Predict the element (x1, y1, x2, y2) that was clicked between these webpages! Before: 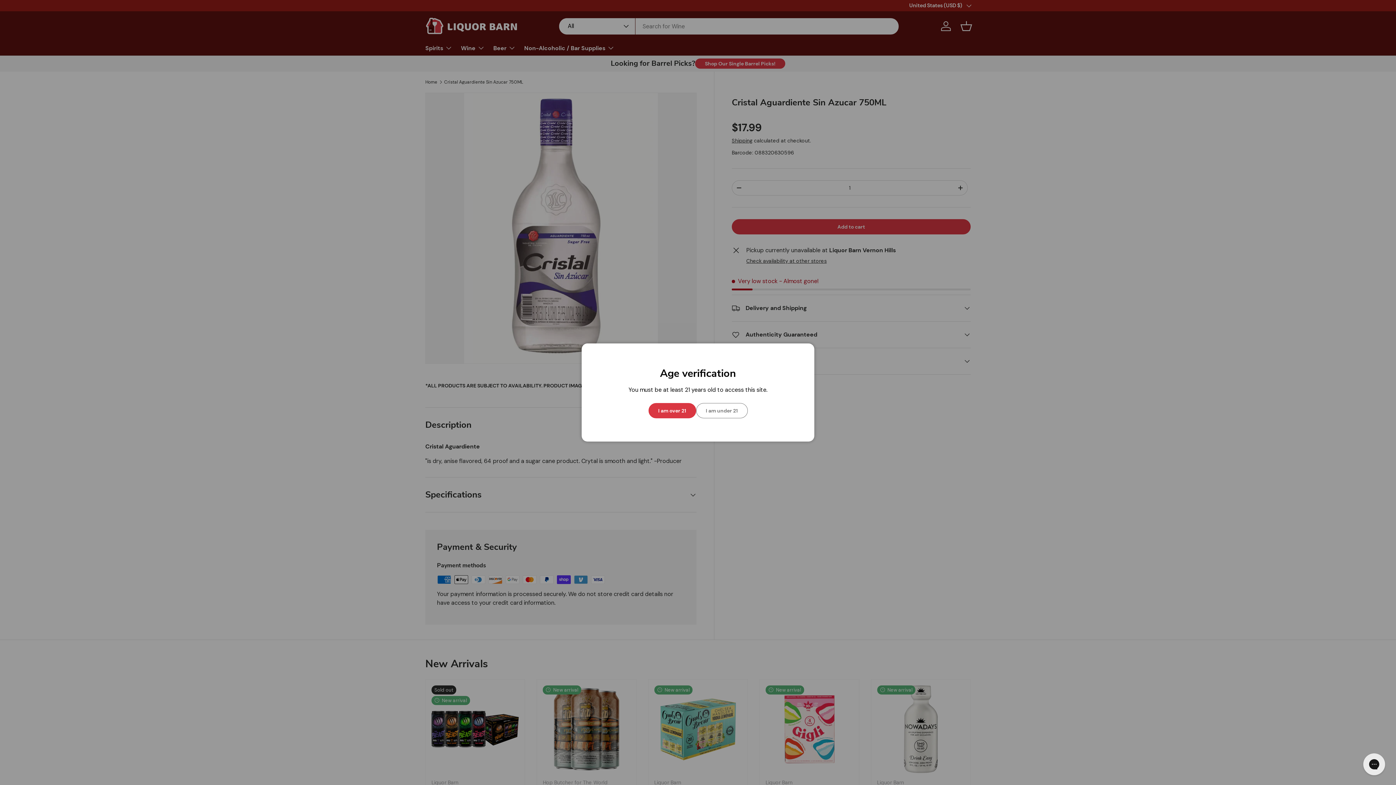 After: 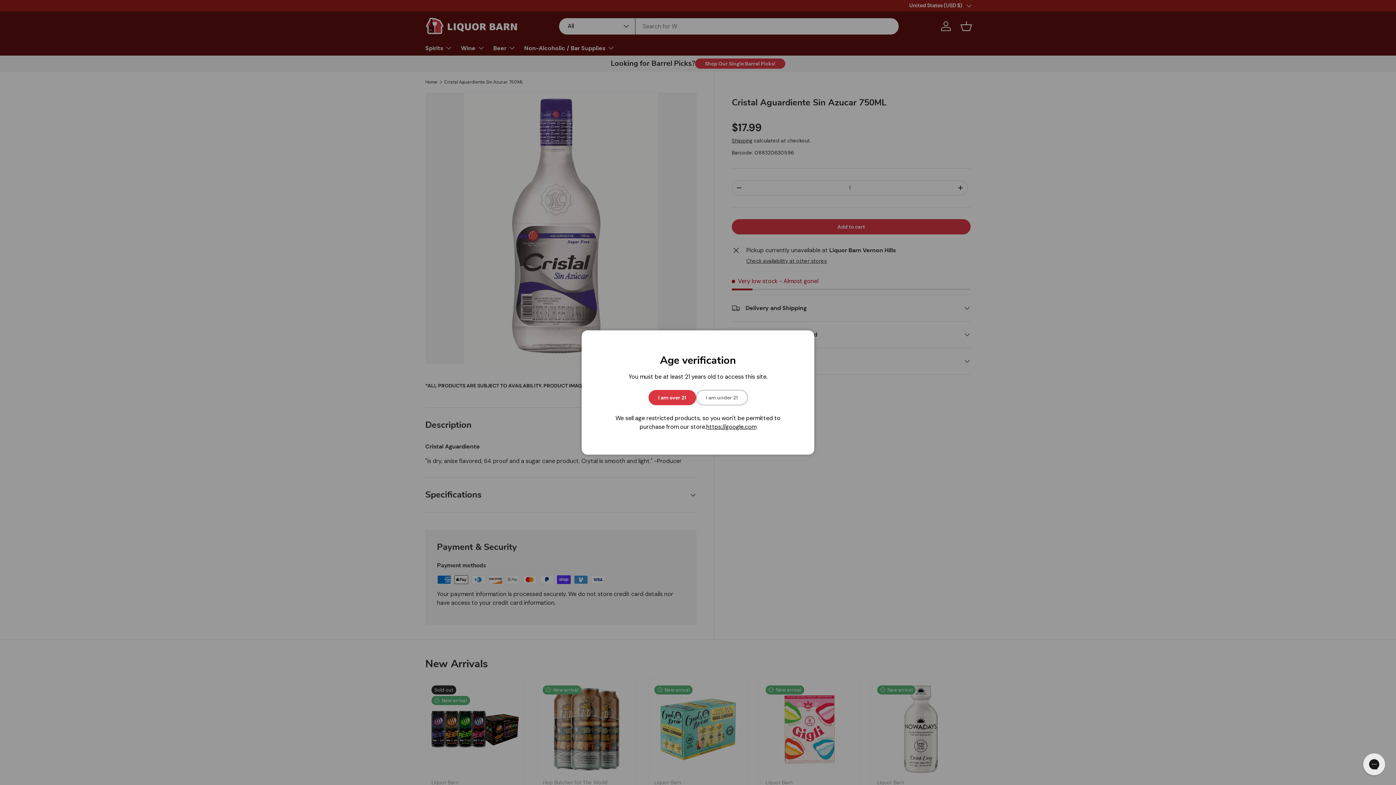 Action: bbox: (696, 403, 747, 418) label: I am under 21